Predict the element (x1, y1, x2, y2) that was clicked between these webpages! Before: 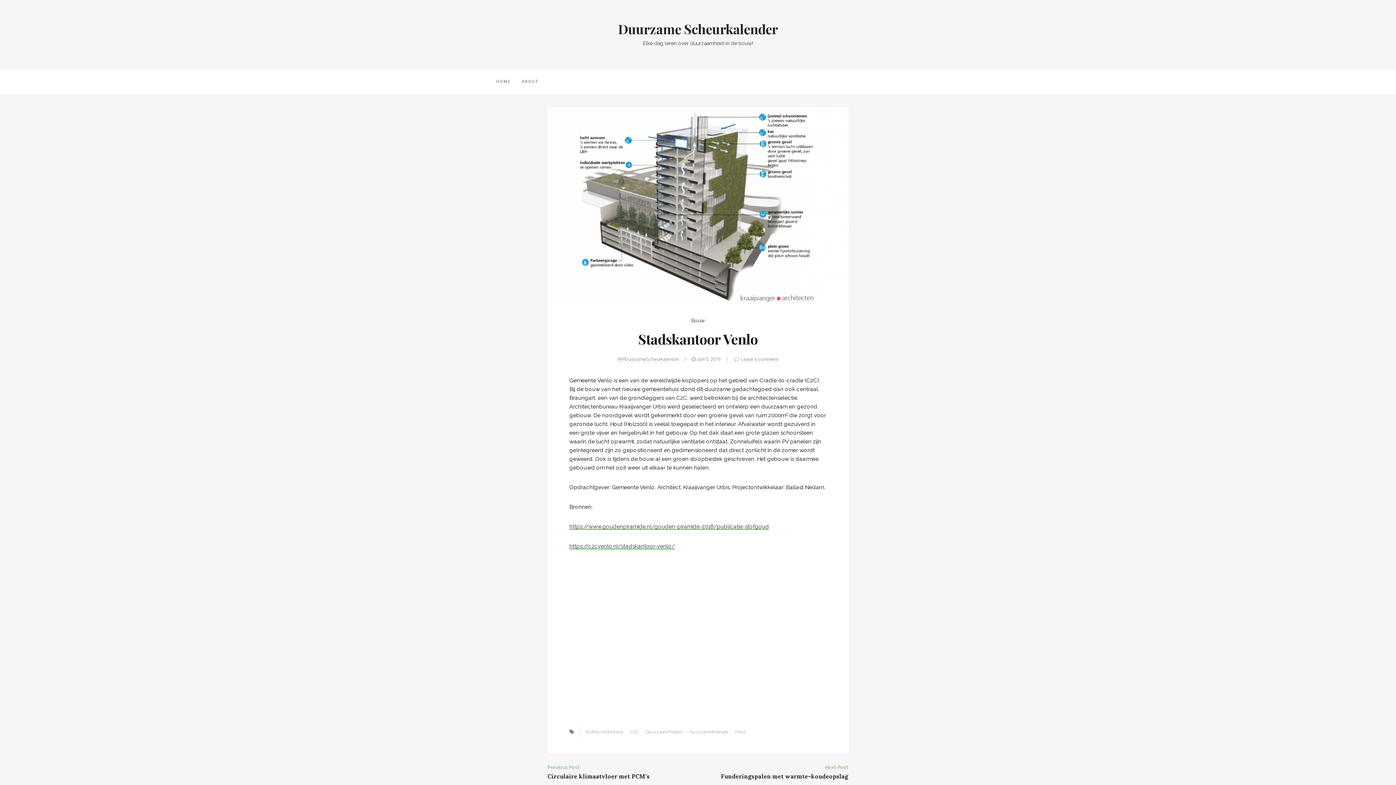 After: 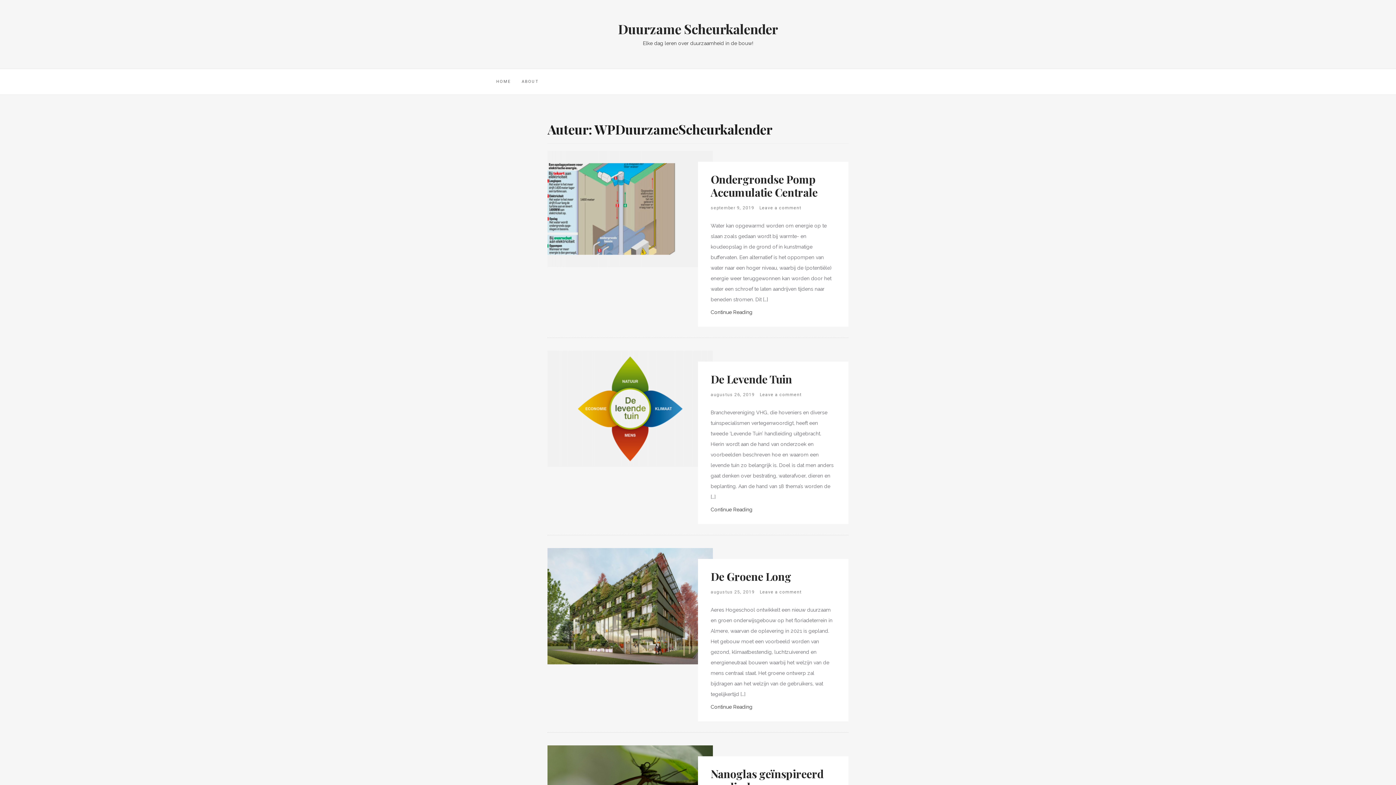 Action: bbox: (618, 356, 679, 362) label: WPDuurzameScheurkalender